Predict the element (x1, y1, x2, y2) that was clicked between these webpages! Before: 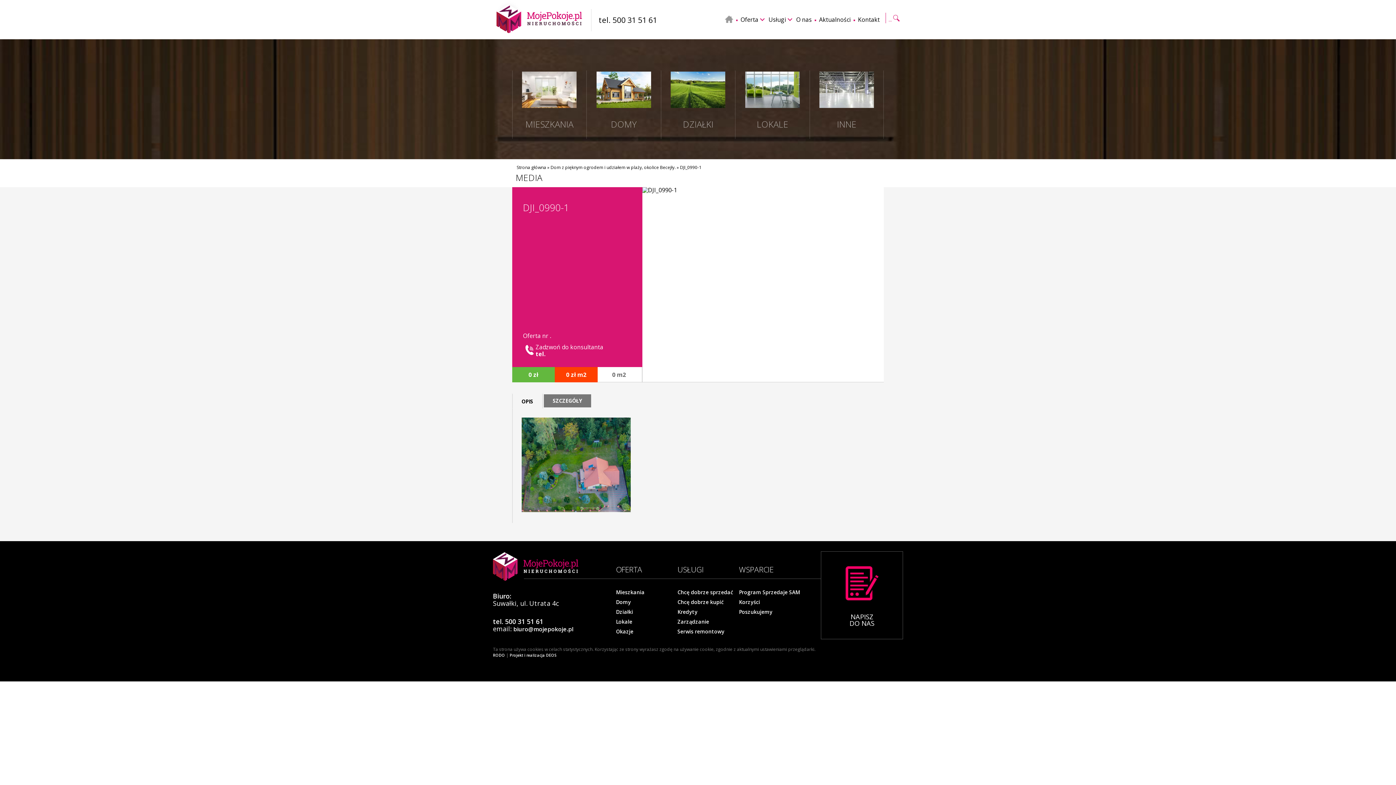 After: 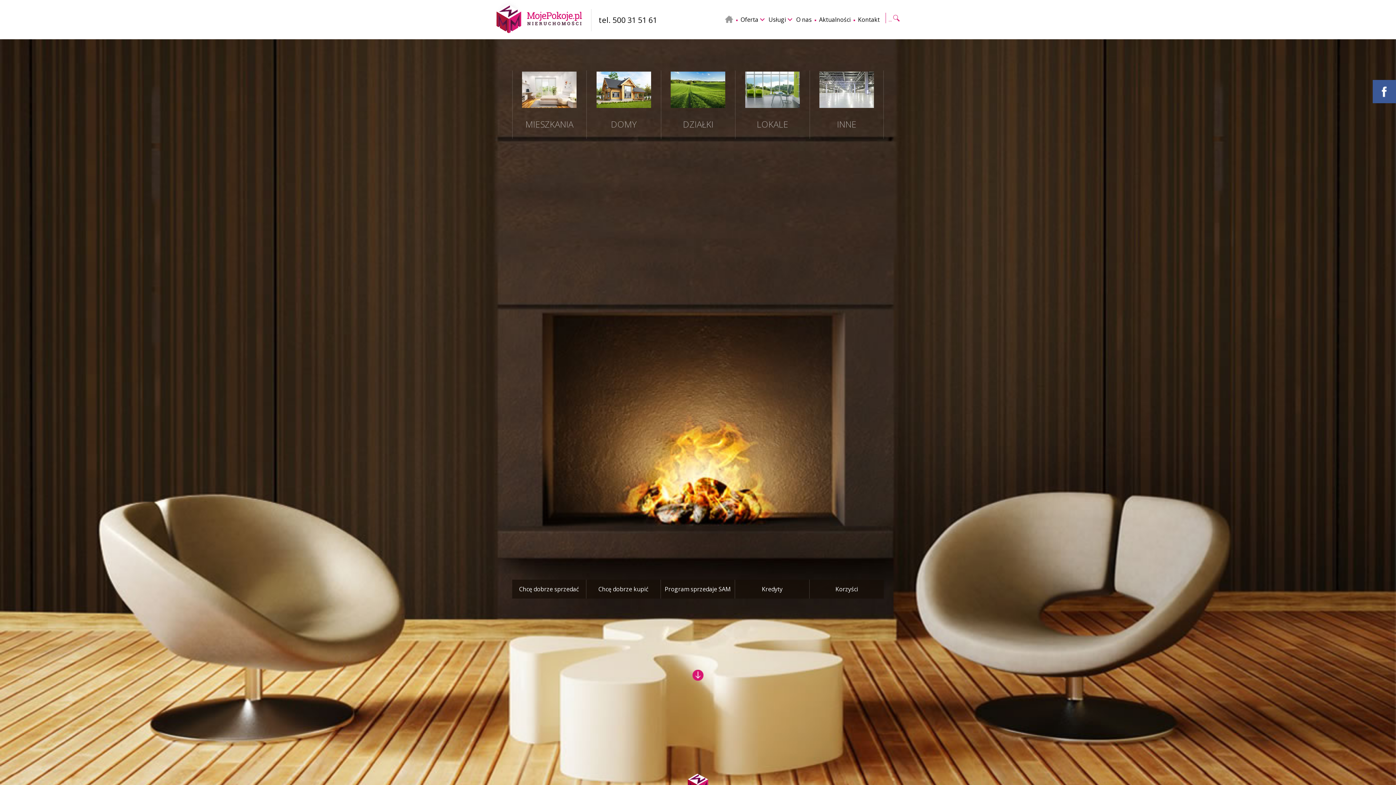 Action: bbox: (493, 0, 582, 33)